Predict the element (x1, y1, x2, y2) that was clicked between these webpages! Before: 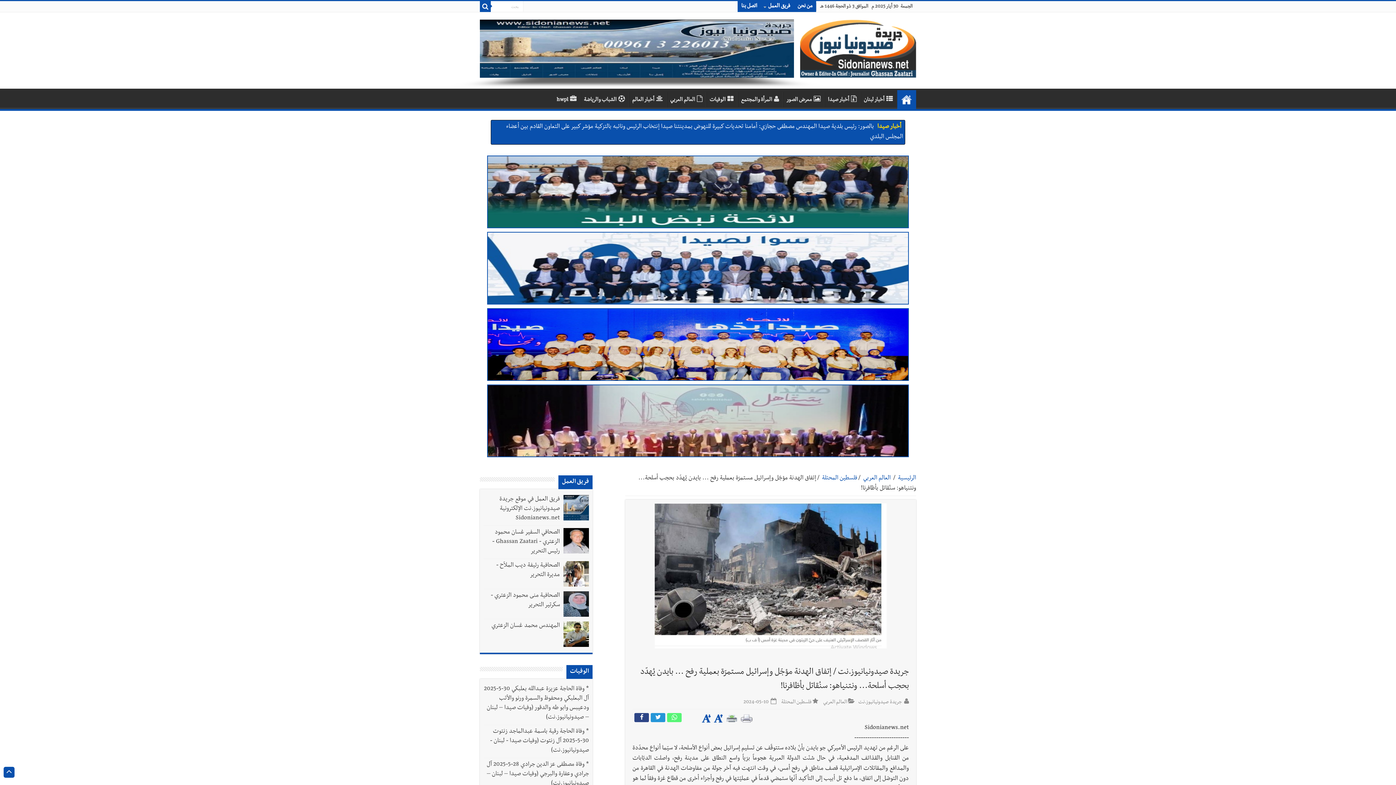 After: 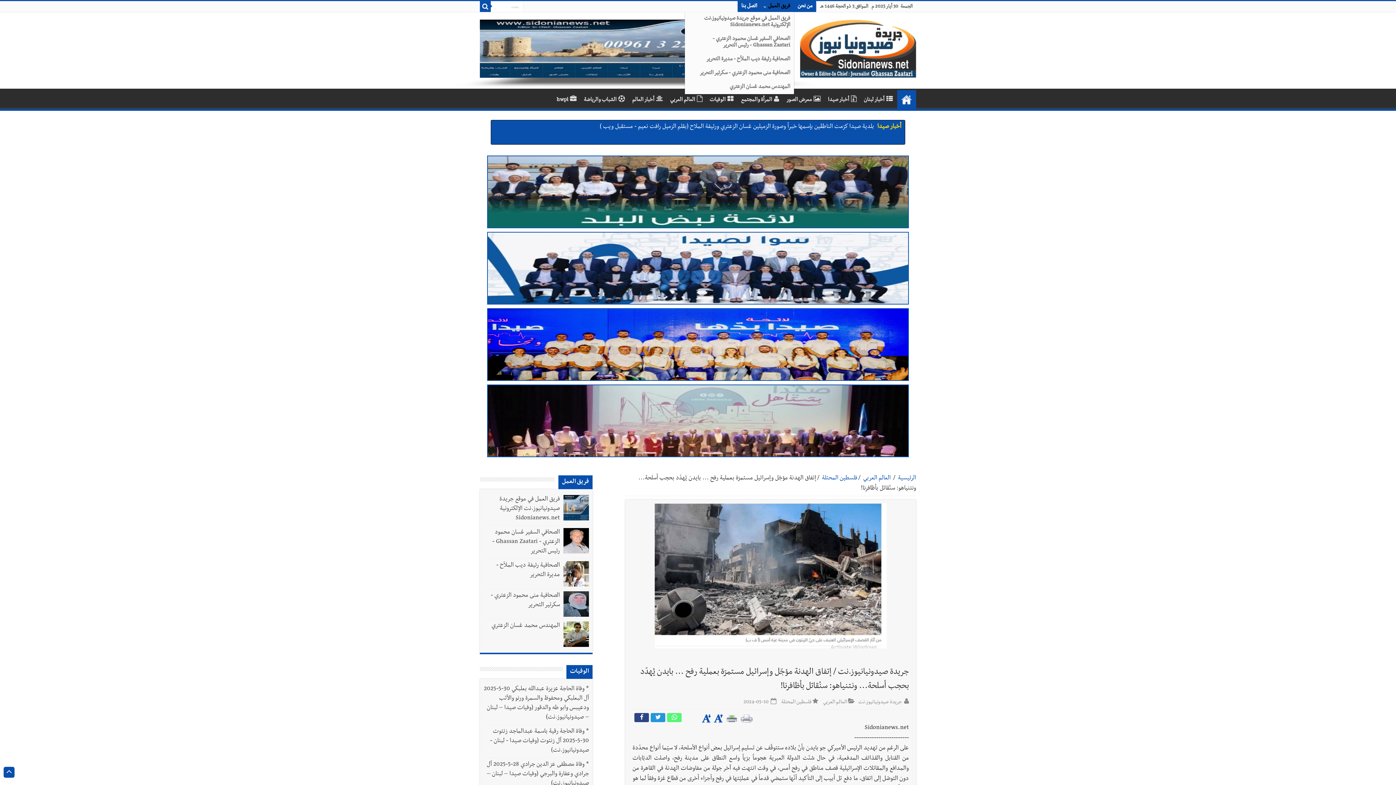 Action: label: فريق العمل bbox: (761, 1, 794, 12)